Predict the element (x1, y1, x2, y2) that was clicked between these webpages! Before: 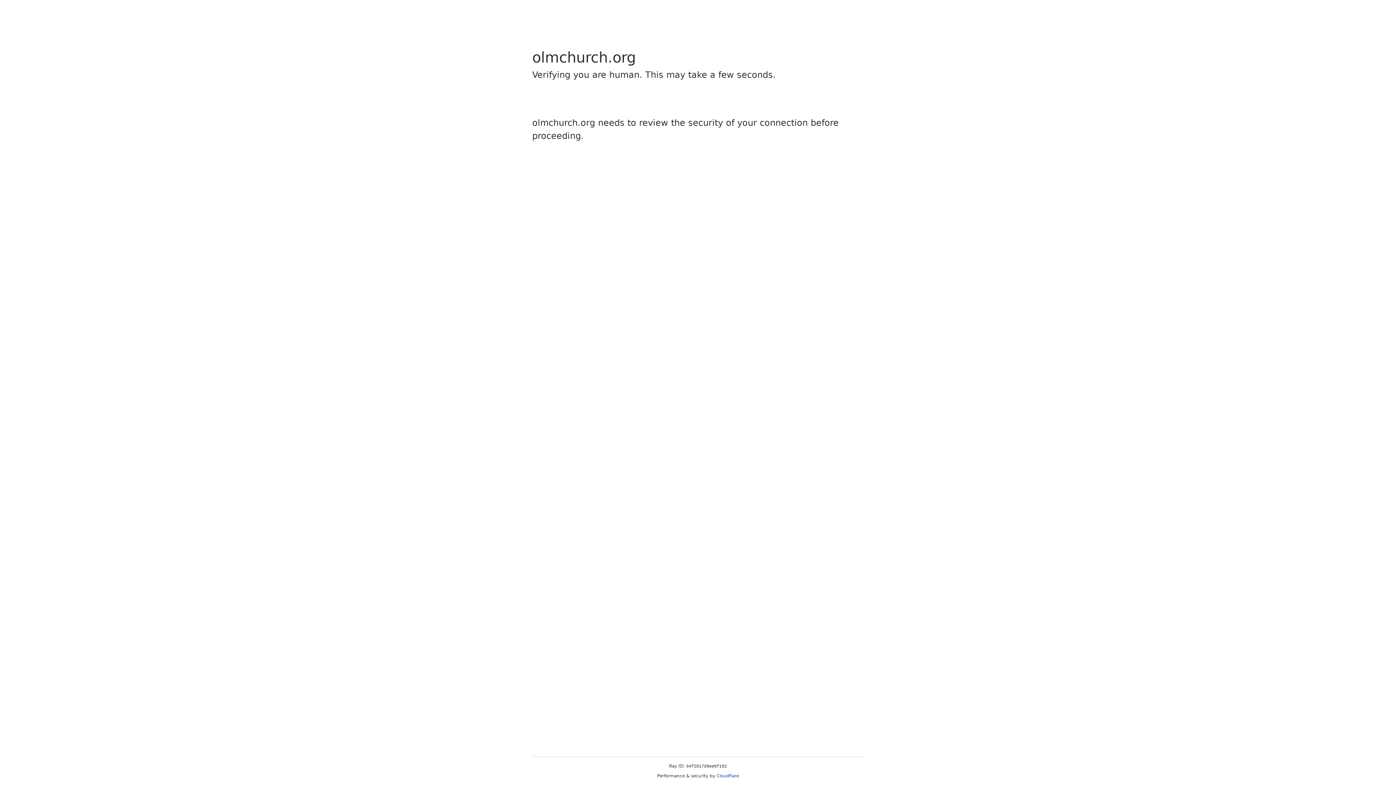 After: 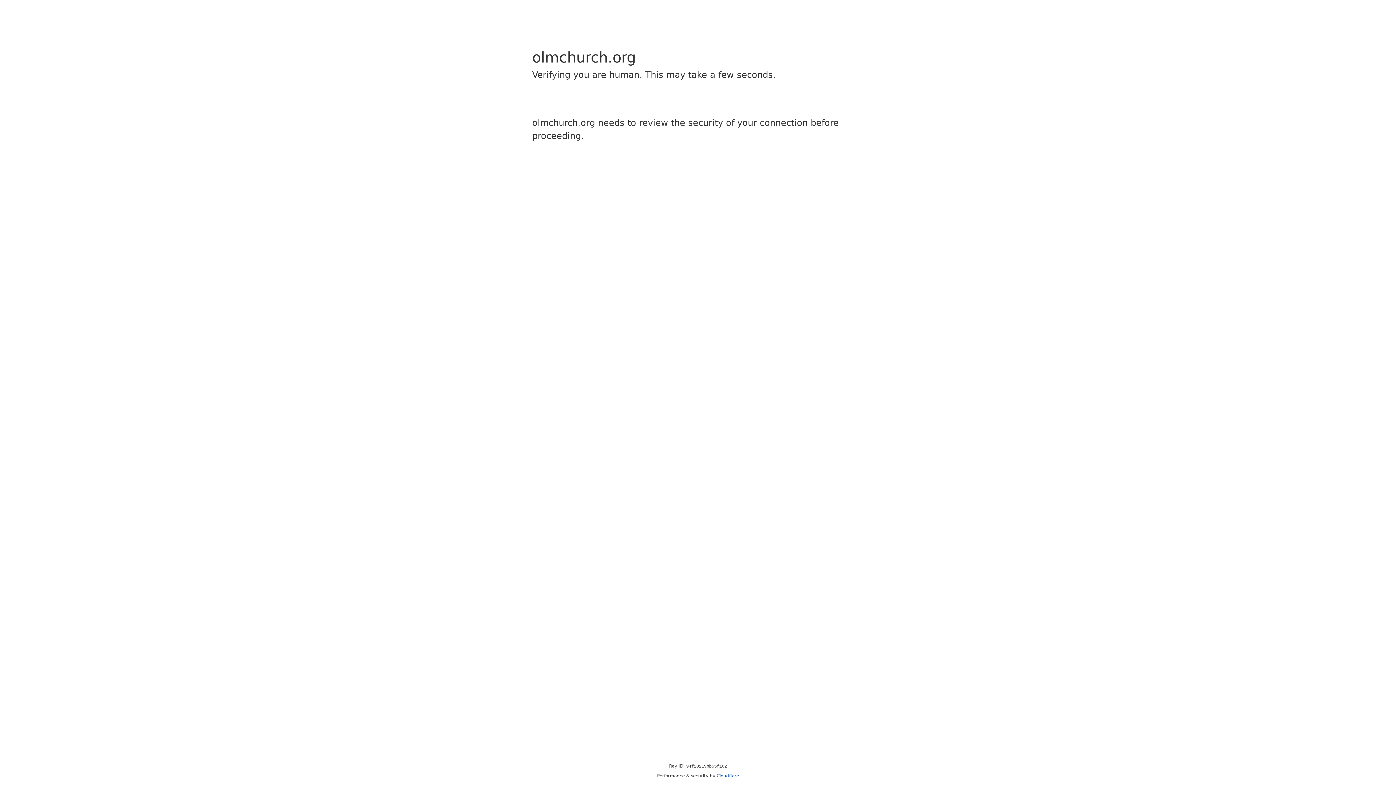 Action: bbox: (716, 773, 739, 778) label: Cloudflare